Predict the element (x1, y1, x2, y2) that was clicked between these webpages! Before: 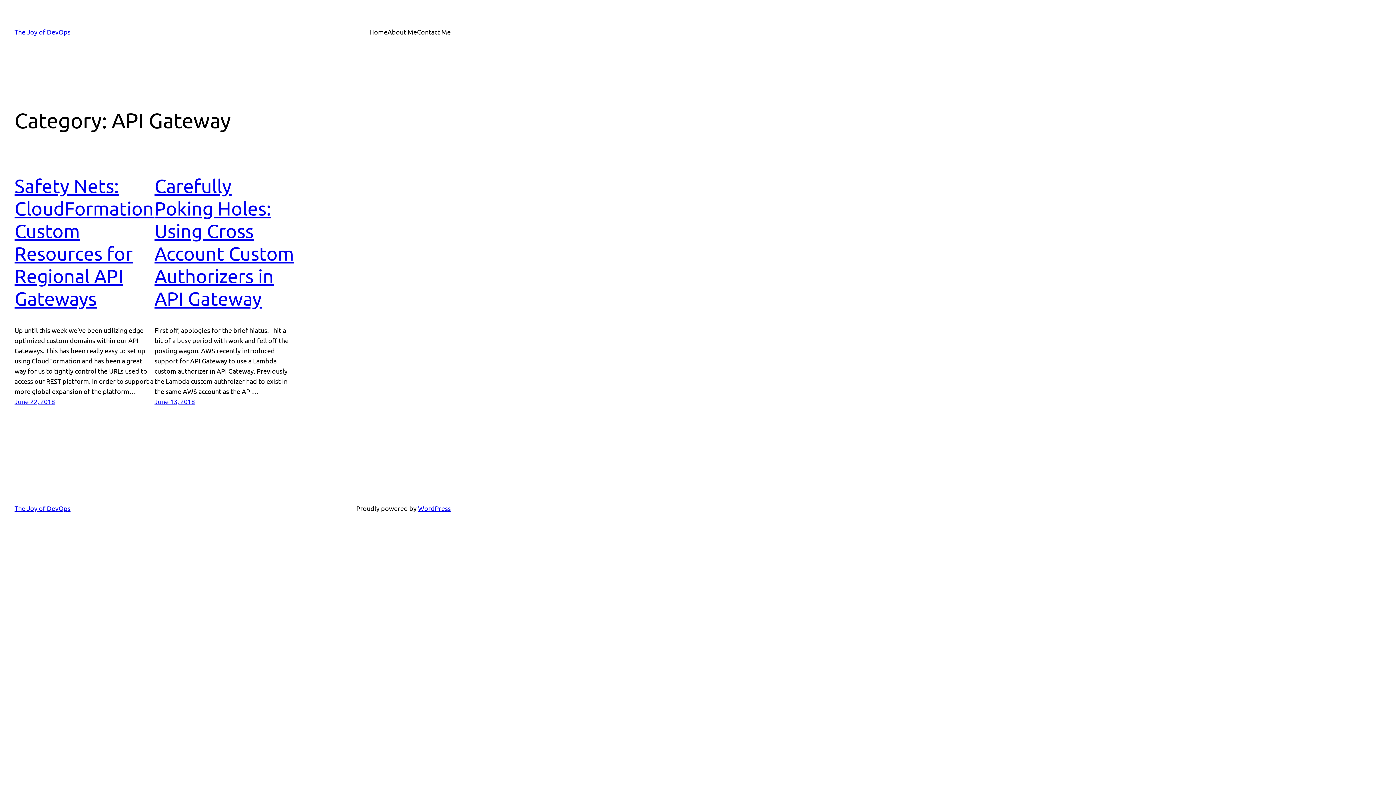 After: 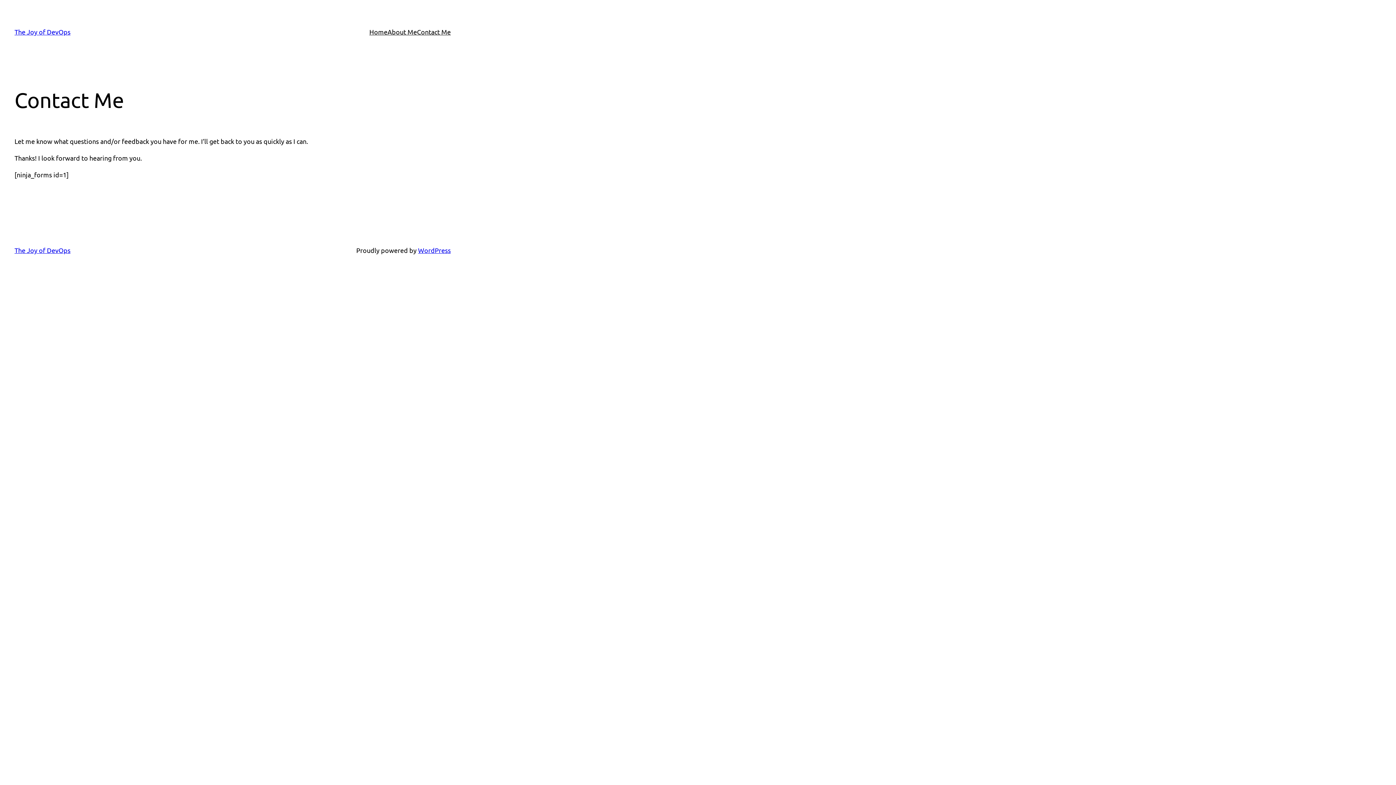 Action: bbox: (417, 26, 450, 37) label: Contact Me